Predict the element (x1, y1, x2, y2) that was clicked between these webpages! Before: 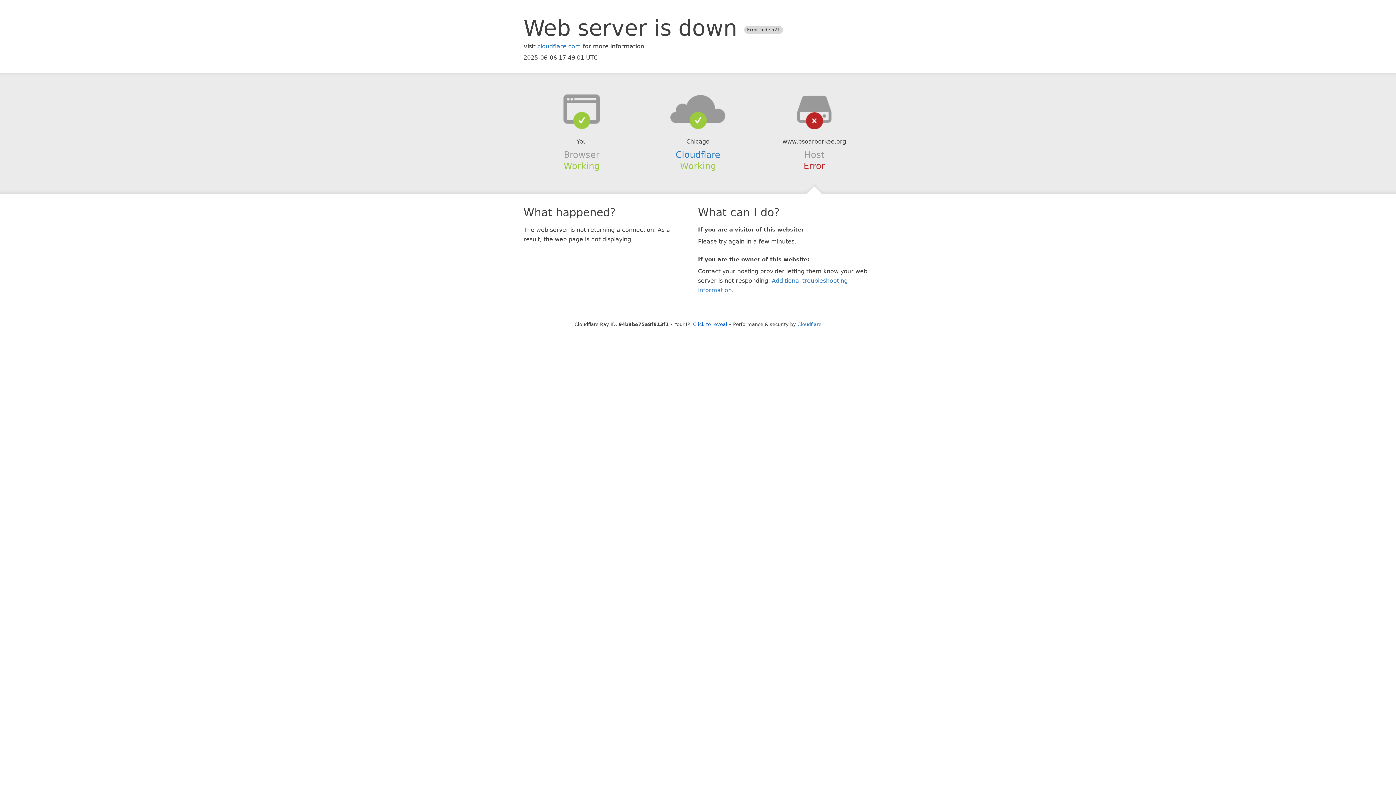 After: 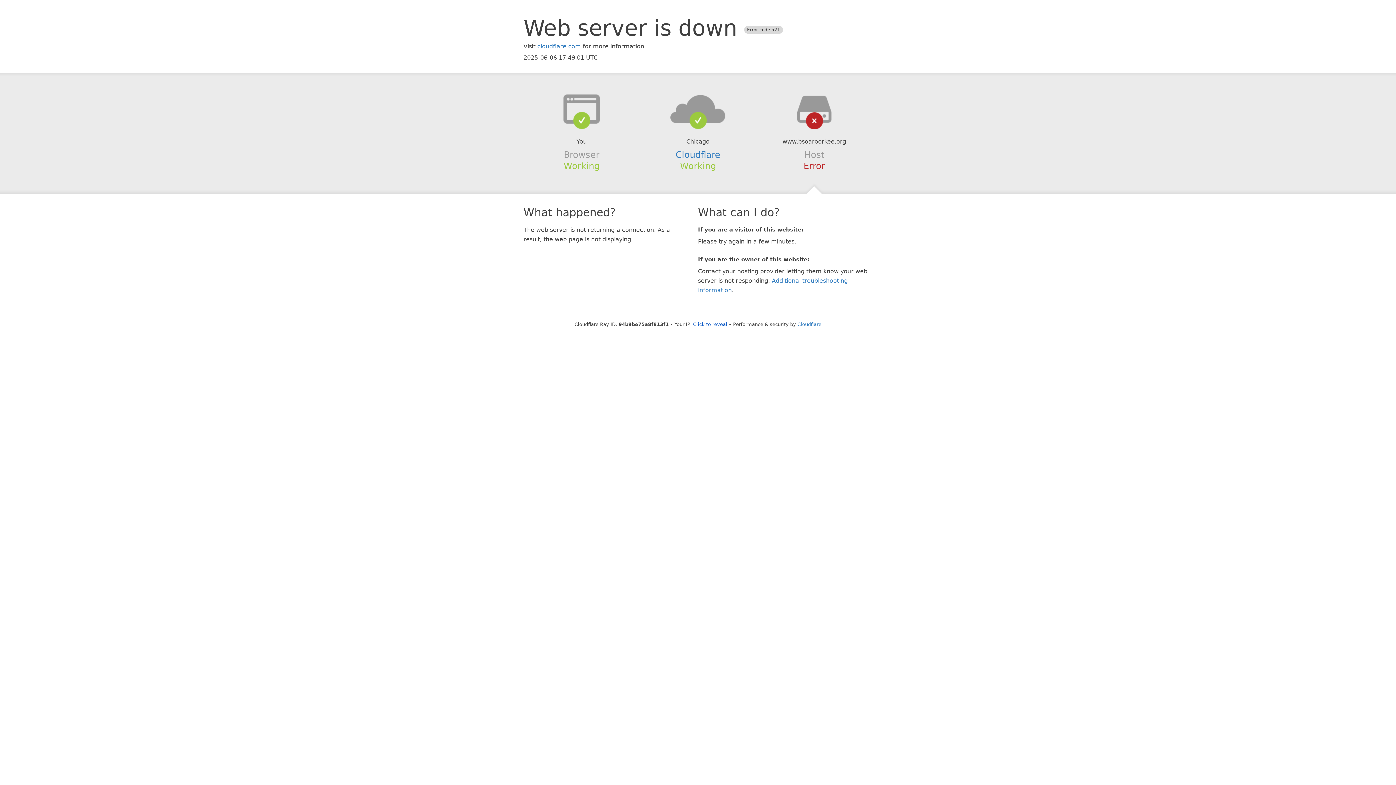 Action: bbox: (639, 94, 756, 123)